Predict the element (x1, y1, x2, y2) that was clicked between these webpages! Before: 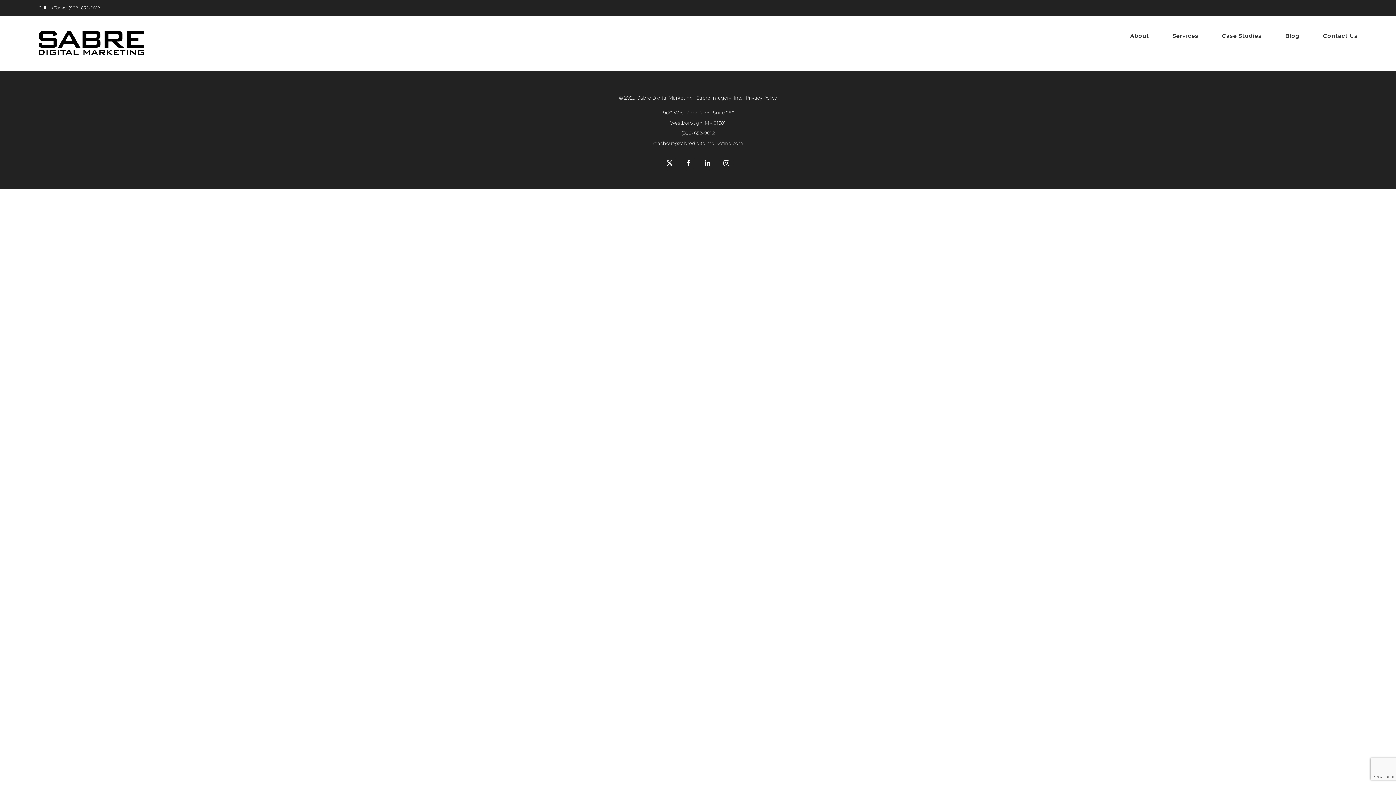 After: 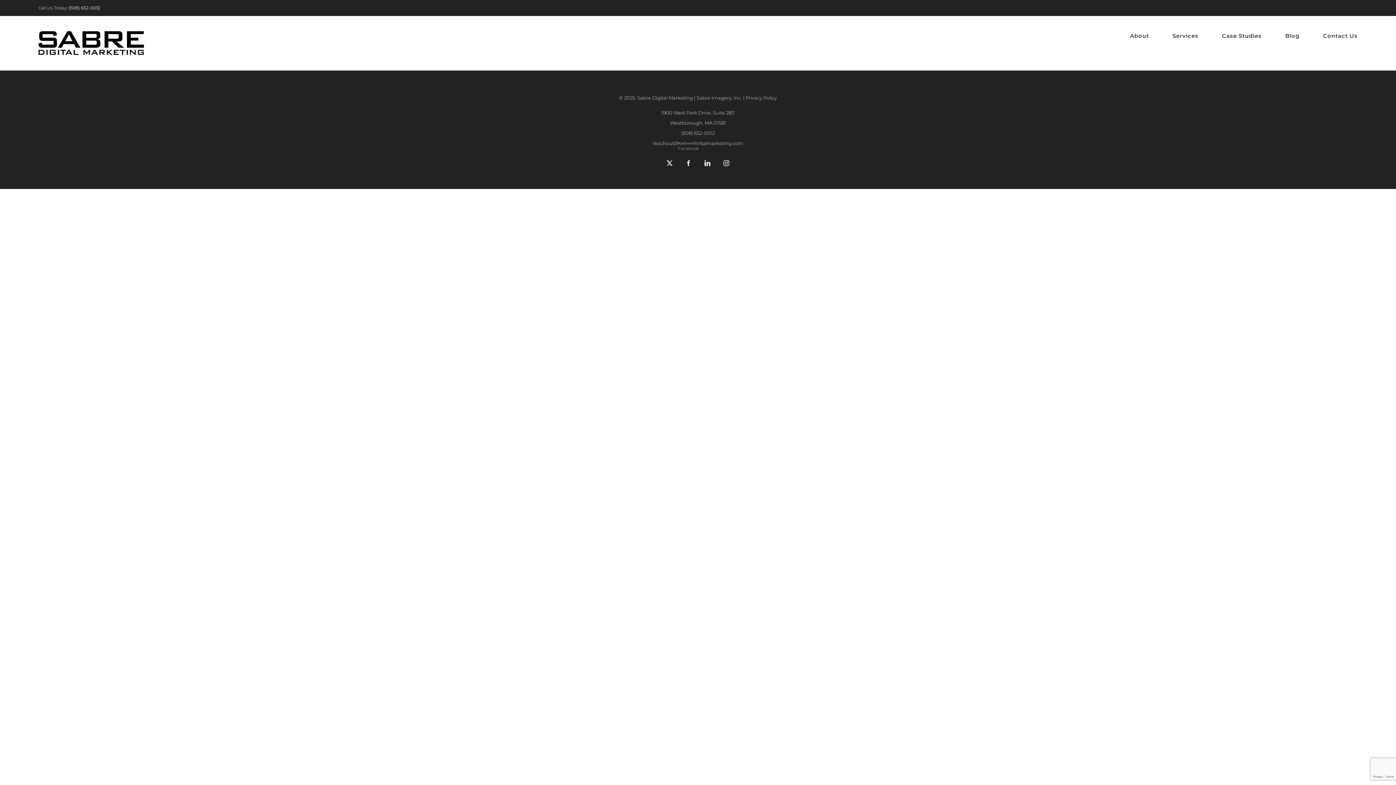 Action: label: Facebook bbox: (681, 155, 696, 170)